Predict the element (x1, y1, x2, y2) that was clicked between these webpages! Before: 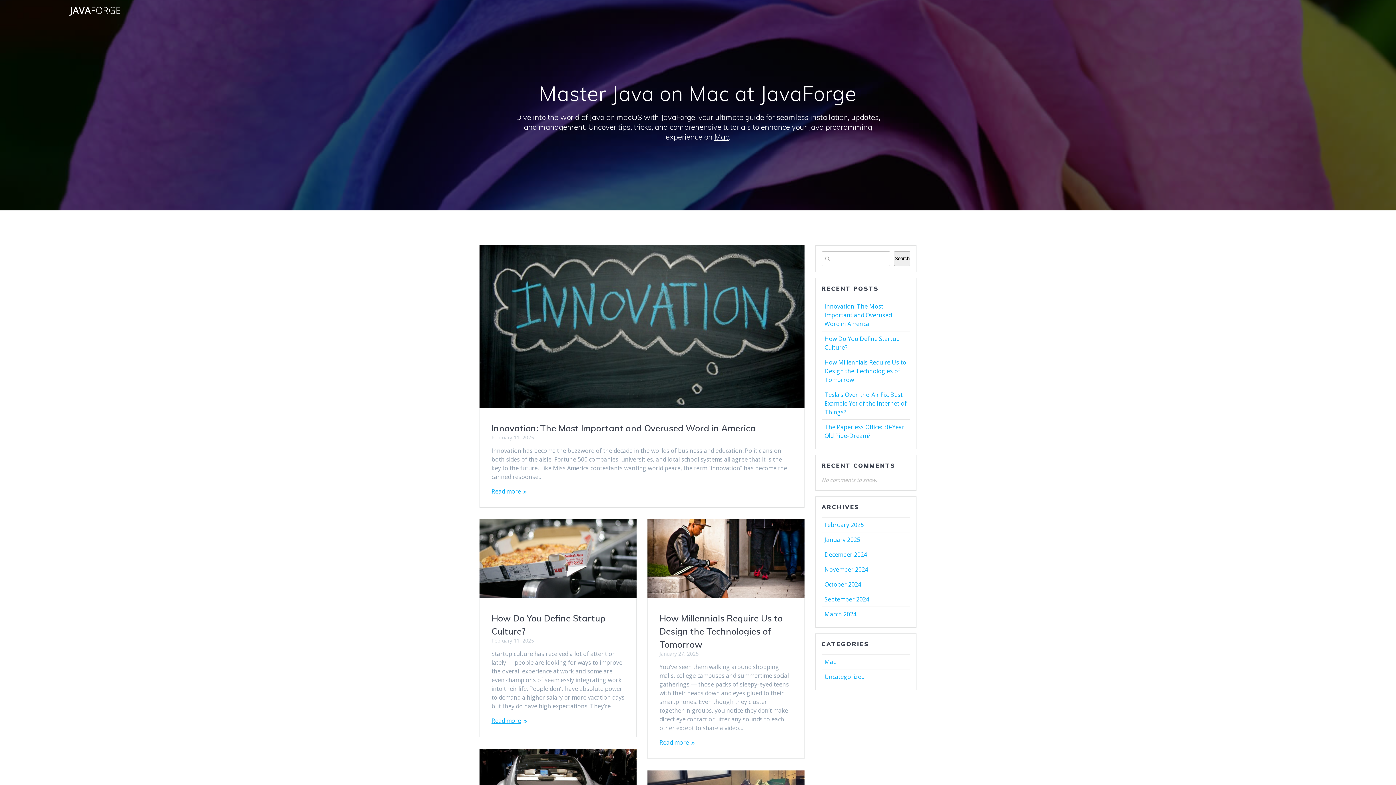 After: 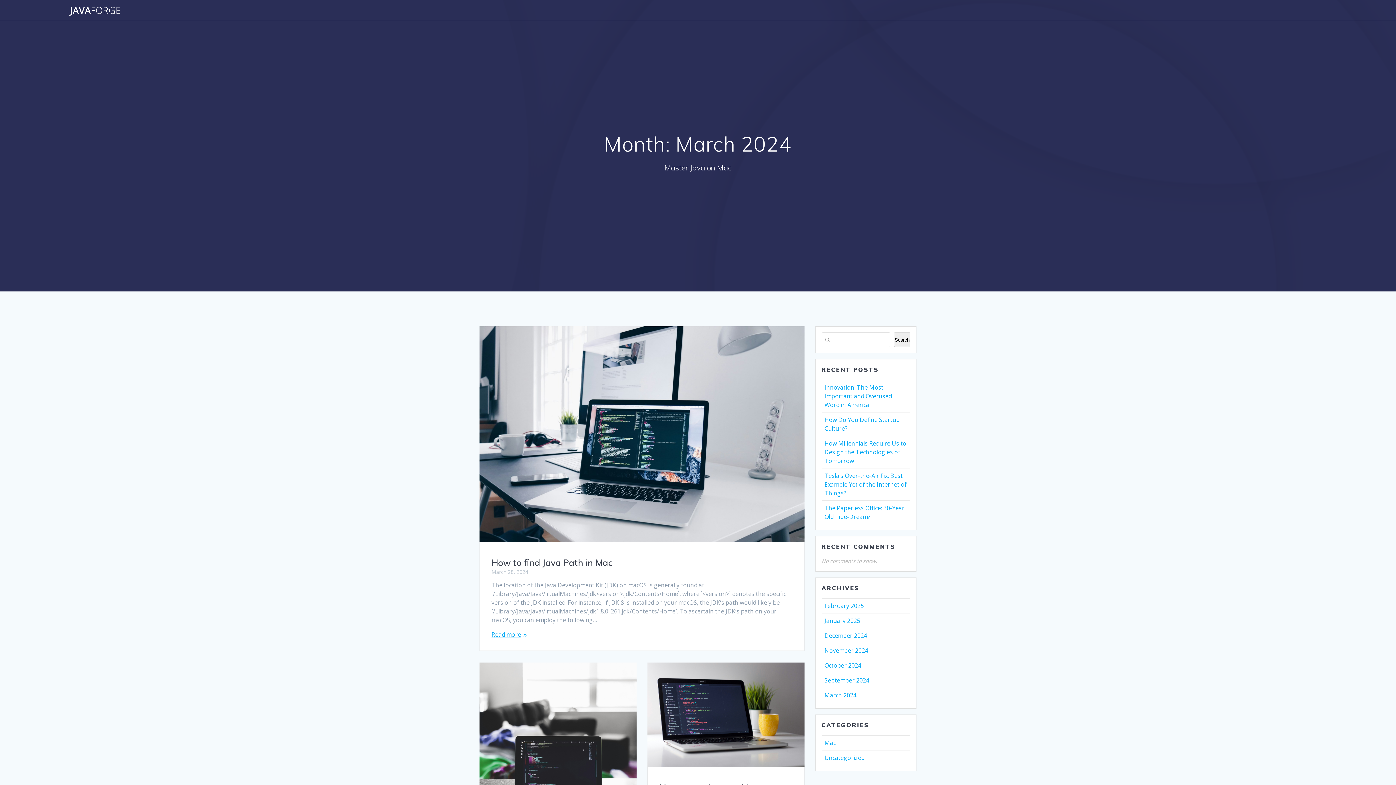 Action: bbox: (824, 610, 856, 618) label: March 2024